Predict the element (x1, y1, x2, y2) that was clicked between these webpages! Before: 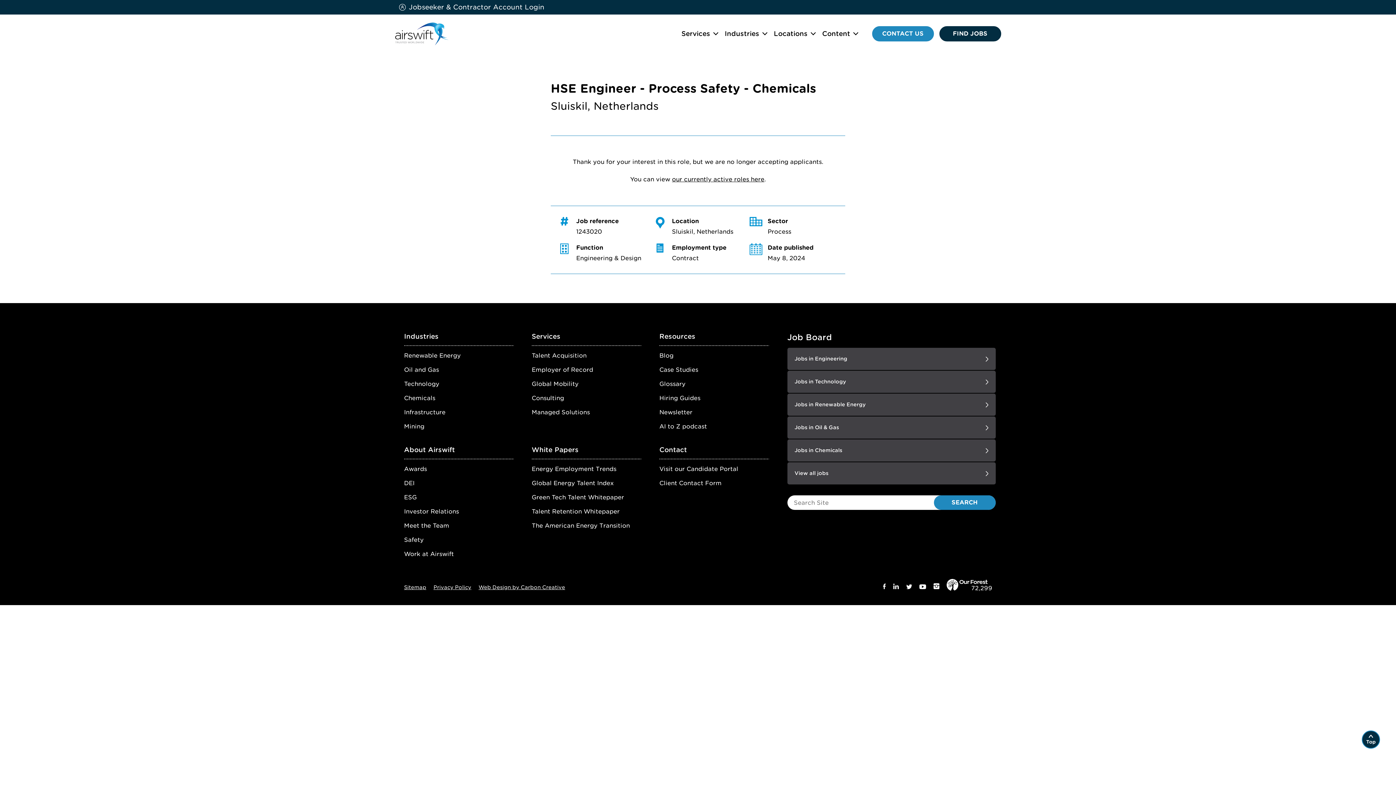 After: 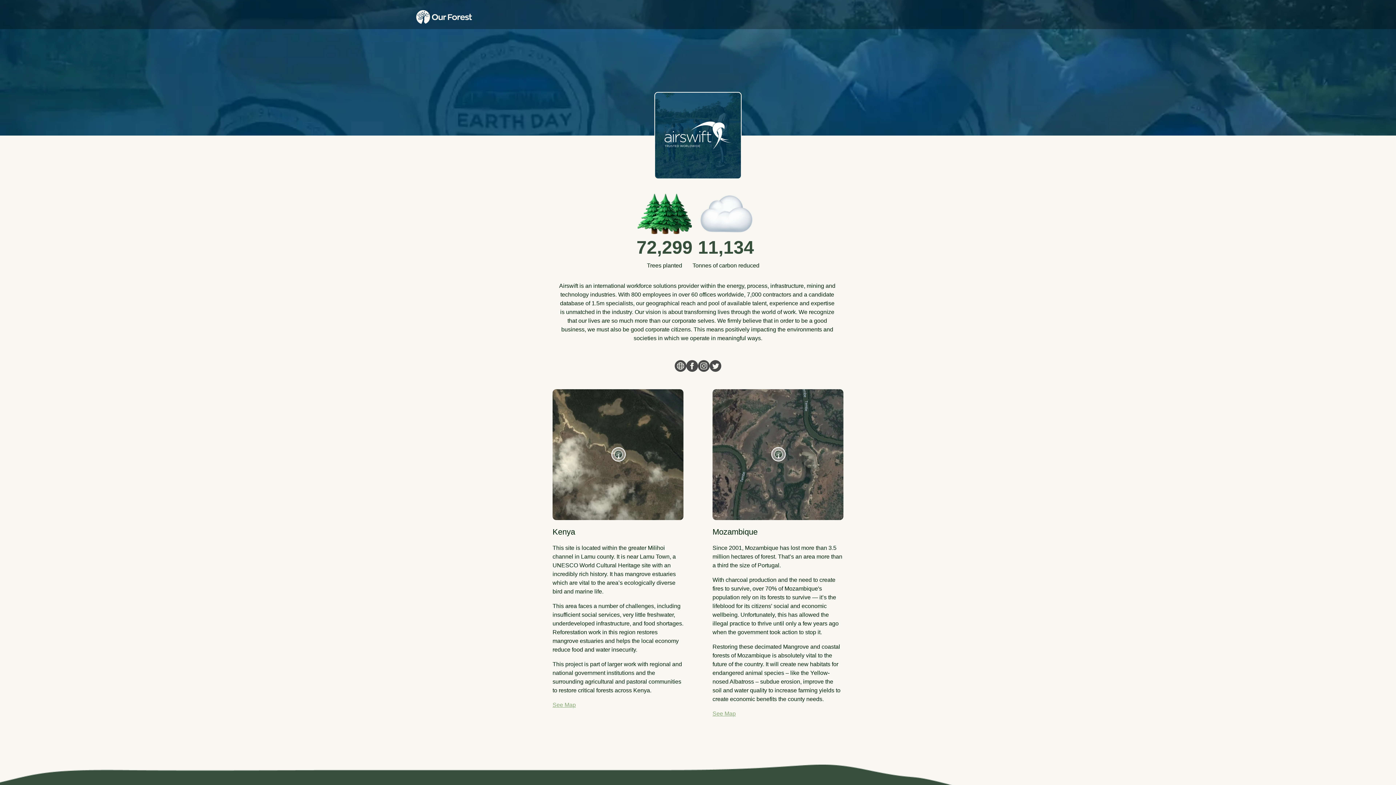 Action: bbox: (946, 578, 1001, 596) label: our_forest